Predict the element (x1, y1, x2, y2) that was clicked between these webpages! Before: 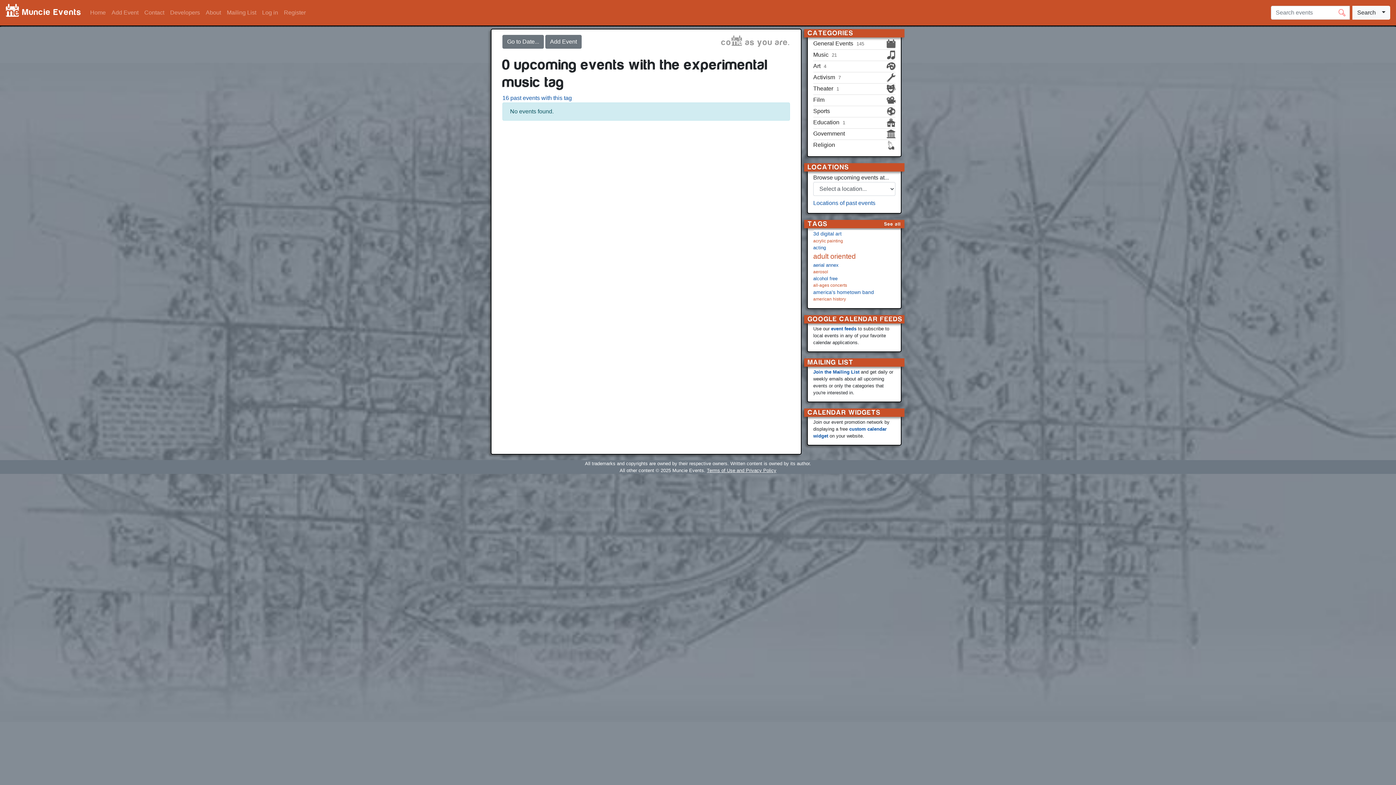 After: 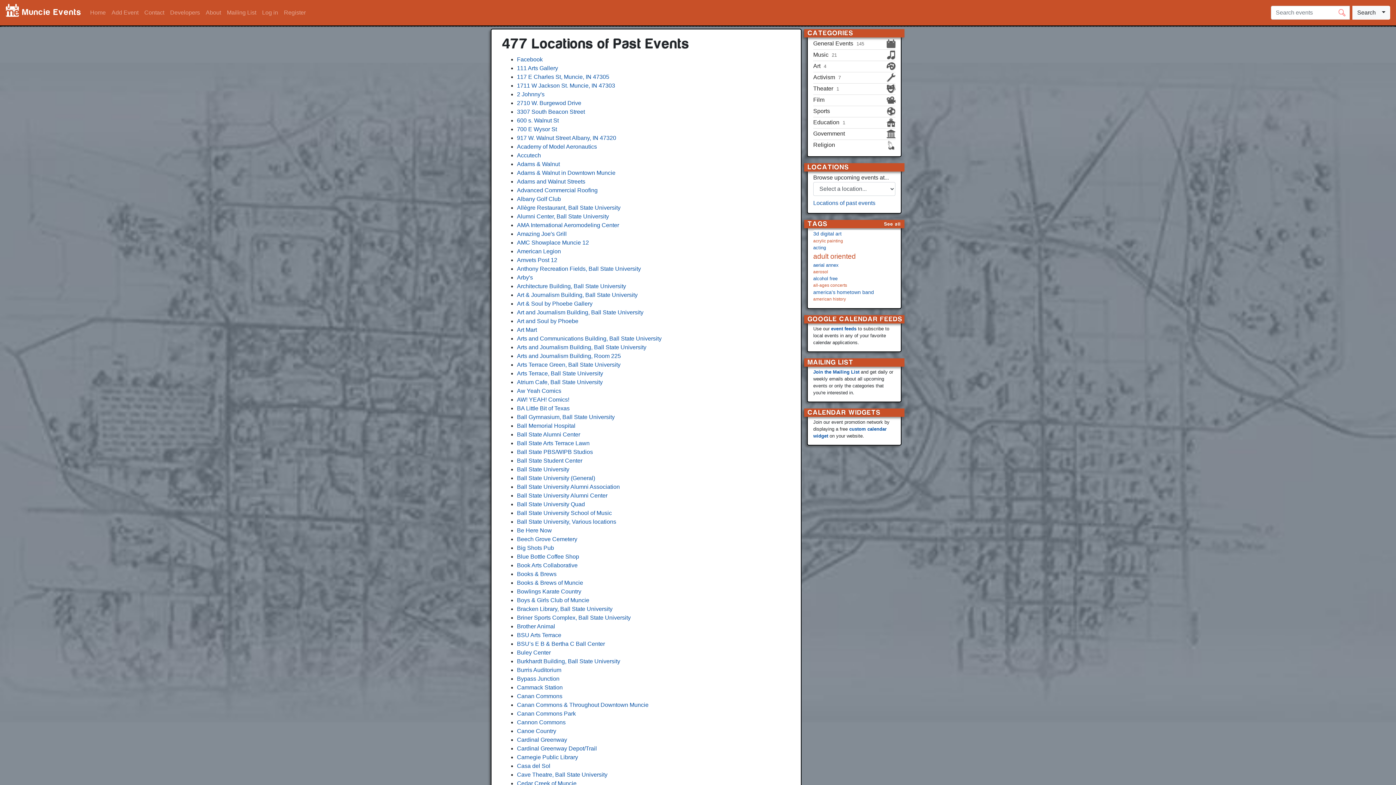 Action: bbox: (813, 200, 875, 206) label: Locations of past events